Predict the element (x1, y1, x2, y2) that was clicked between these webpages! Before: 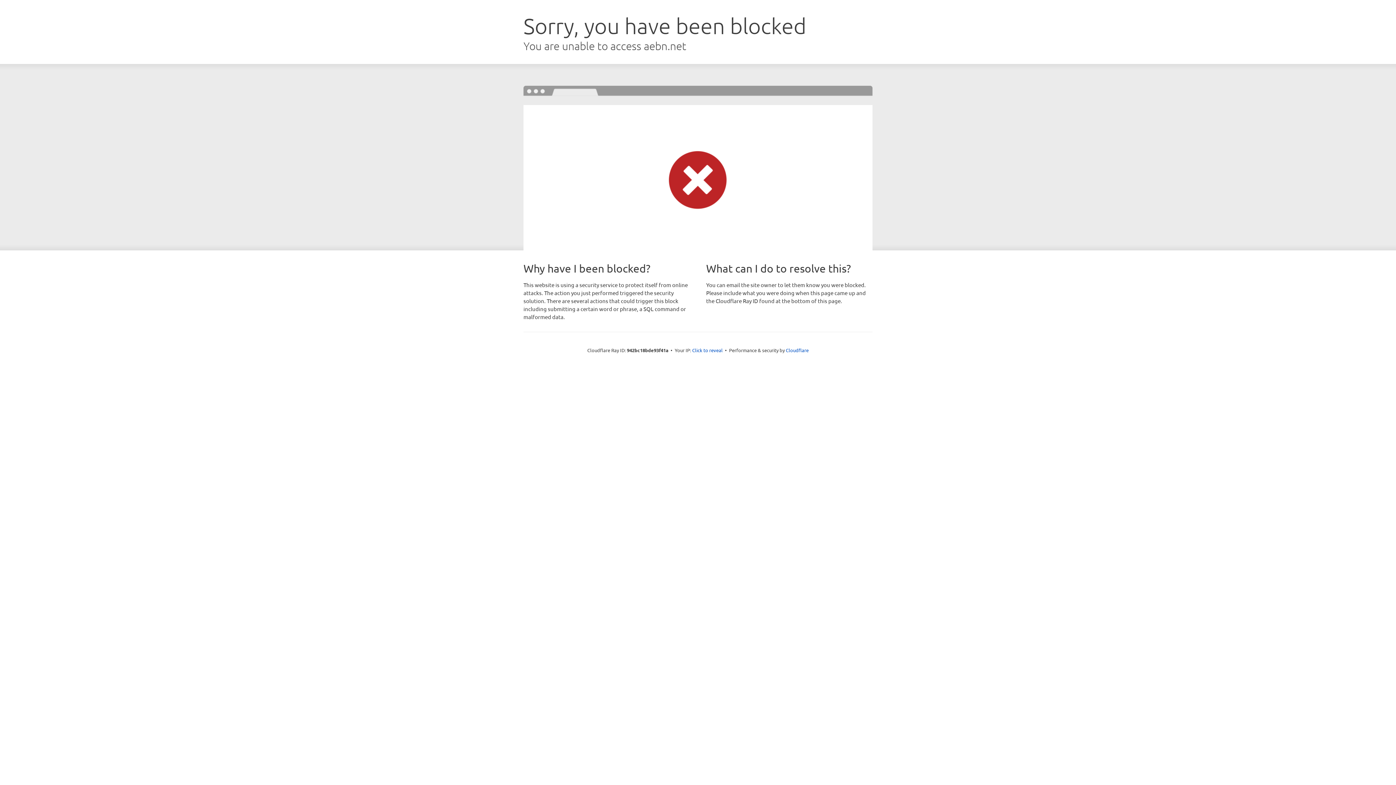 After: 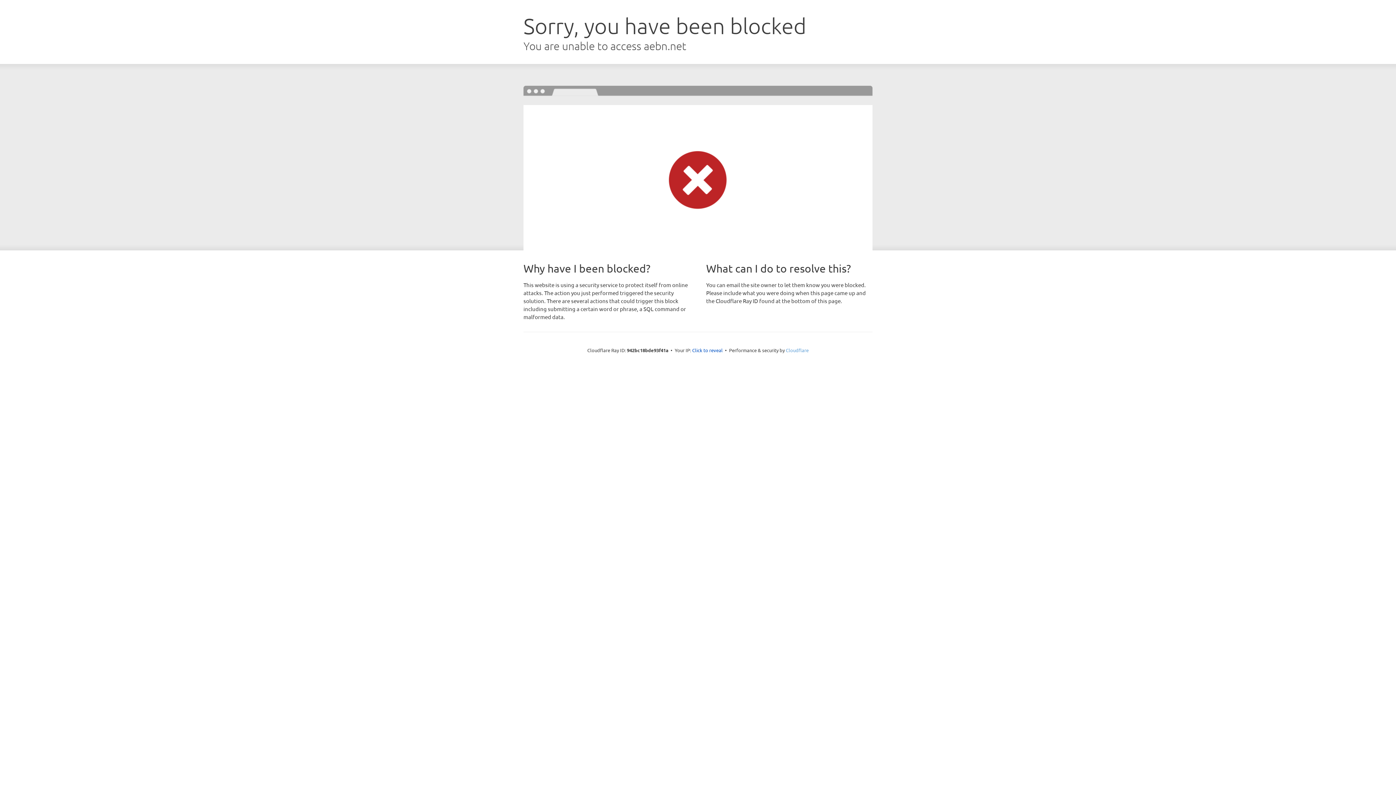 Action: bbox: (786, 347, 808, 353) label: Cloudflare